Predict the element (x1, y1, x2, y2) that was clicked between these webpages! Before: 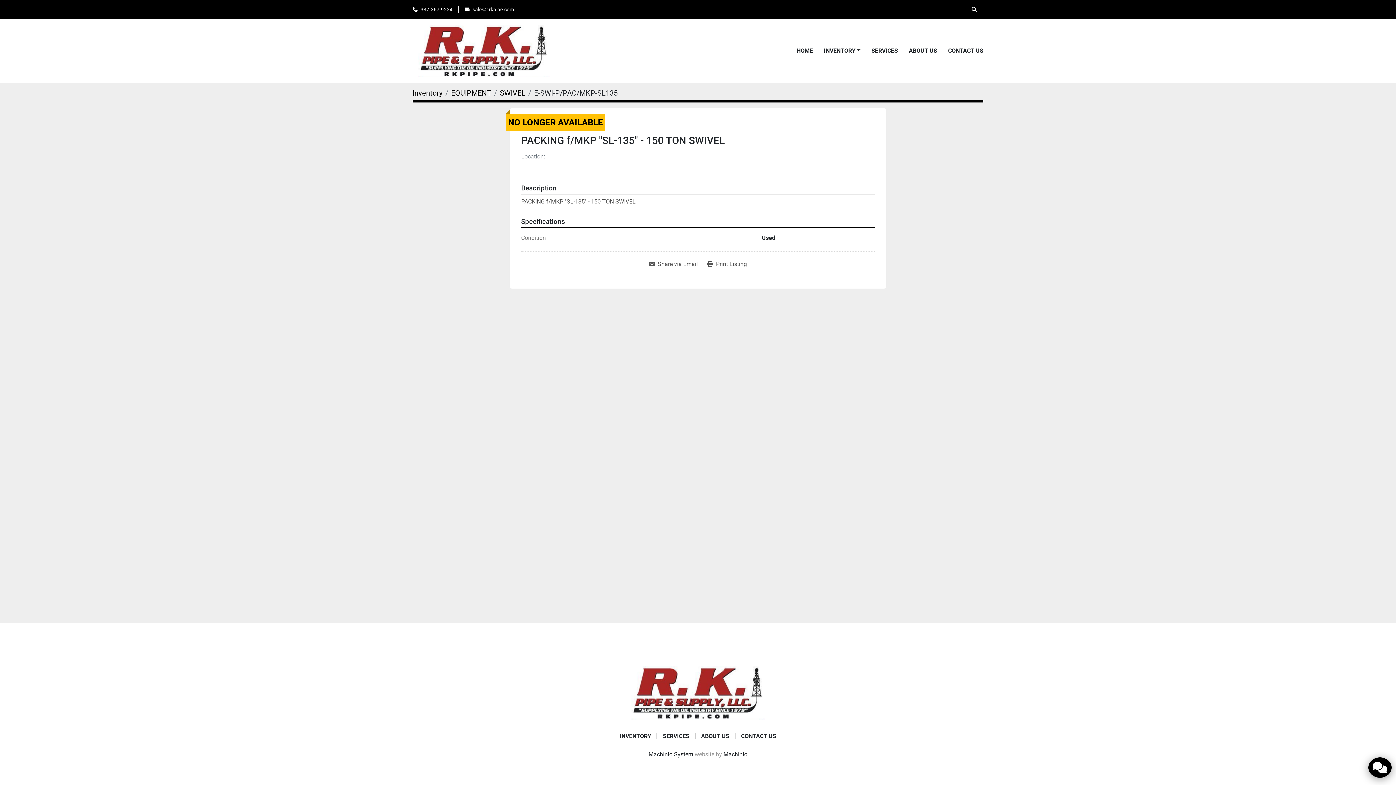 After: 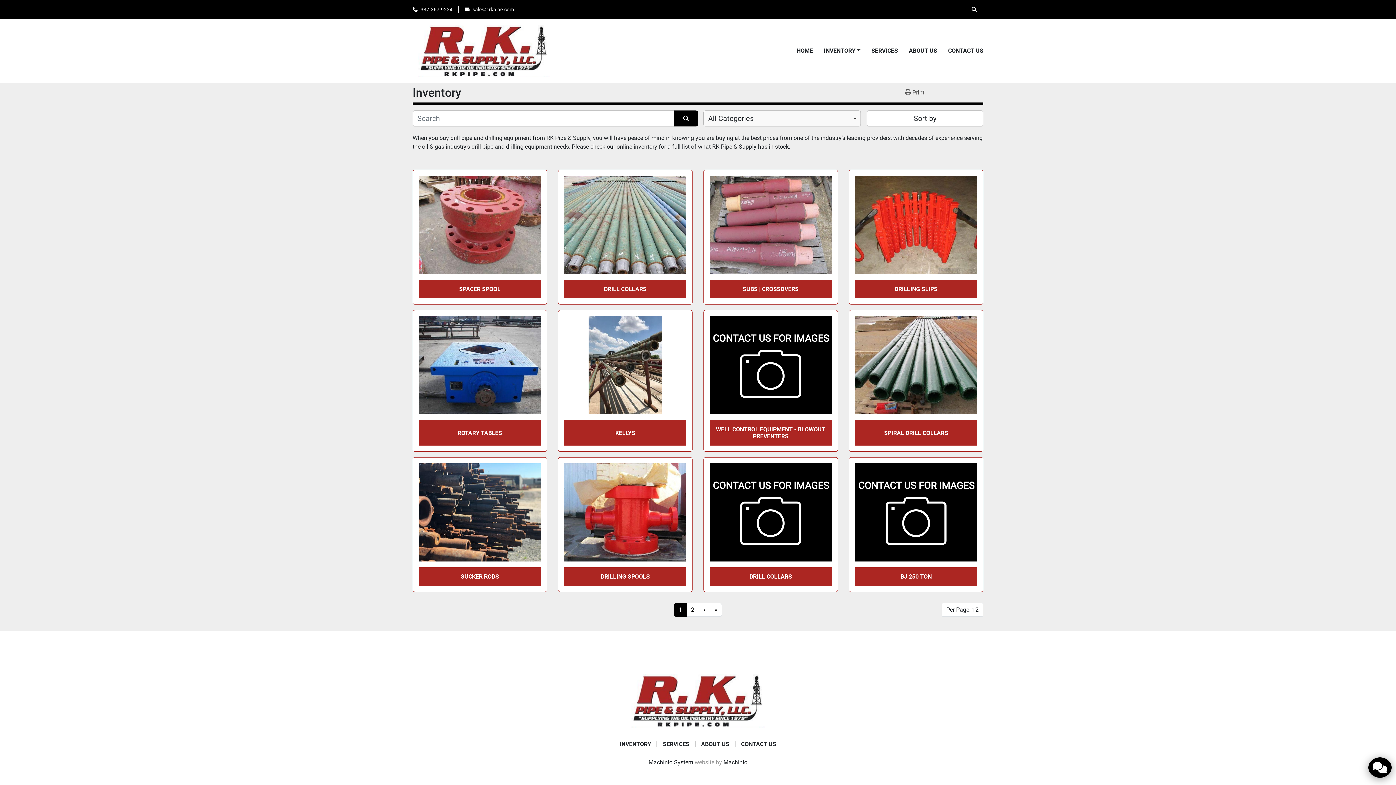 Action: label: INVENTORY bbox: (824, 46, 860, 55)